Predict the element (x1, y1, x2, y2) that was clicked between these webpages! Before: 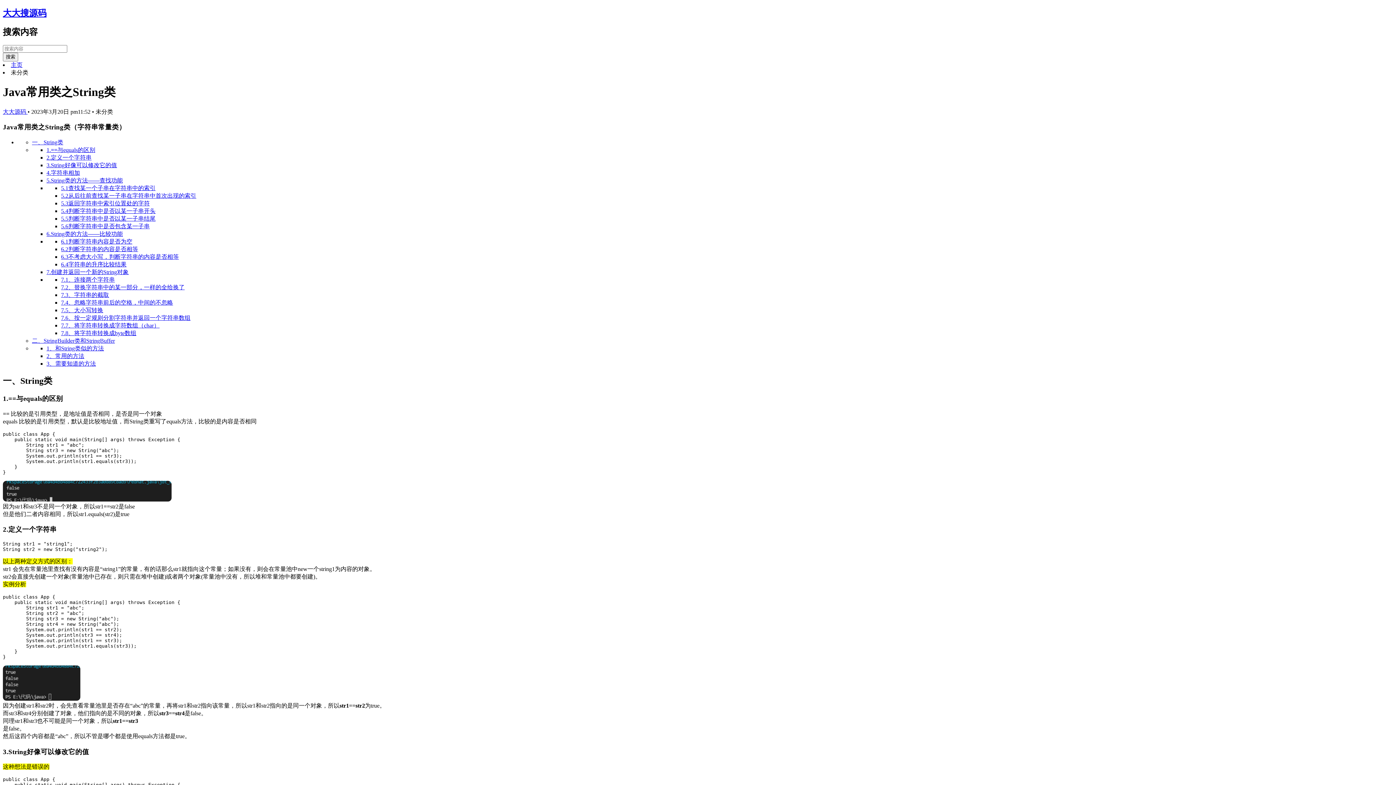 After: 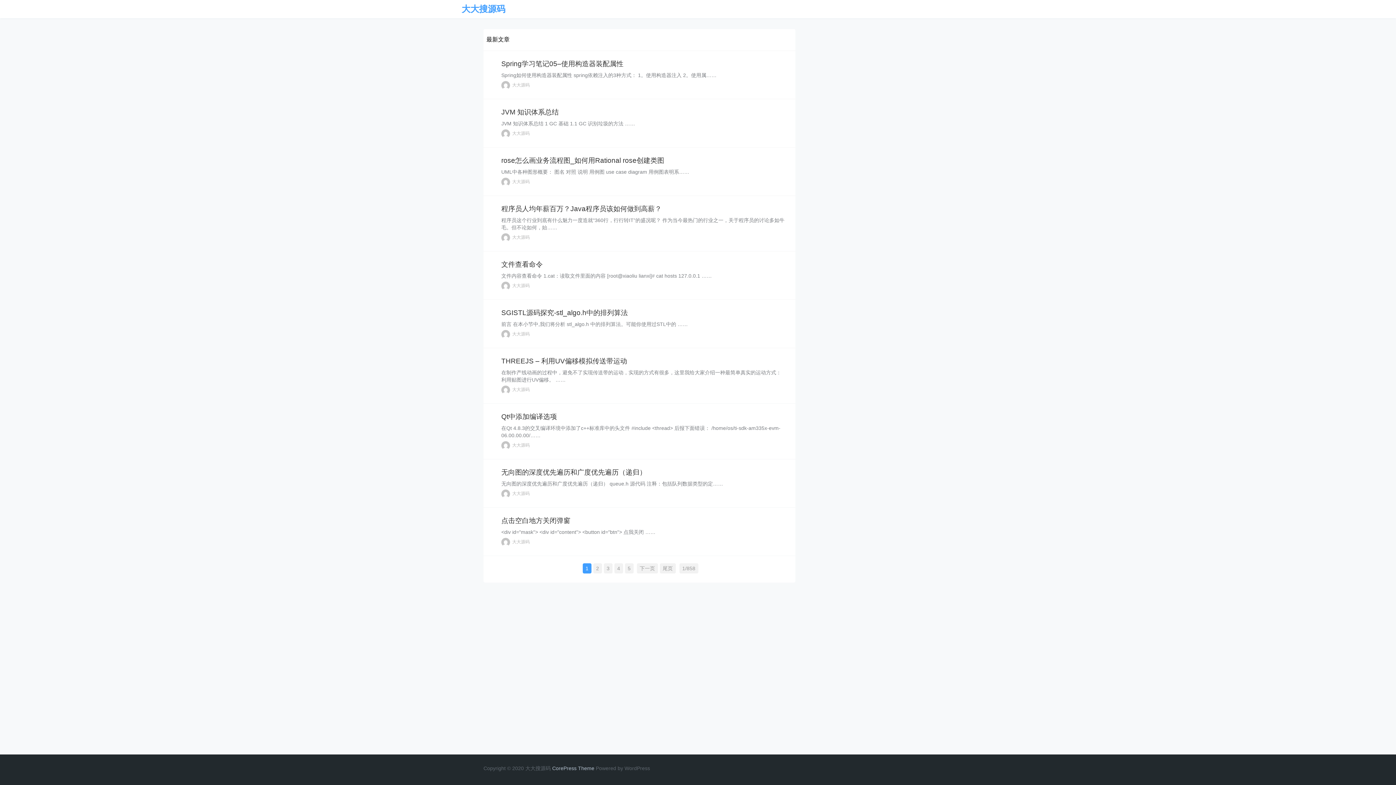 Action: bbox: (10, 61, 22, 67) label: 主页